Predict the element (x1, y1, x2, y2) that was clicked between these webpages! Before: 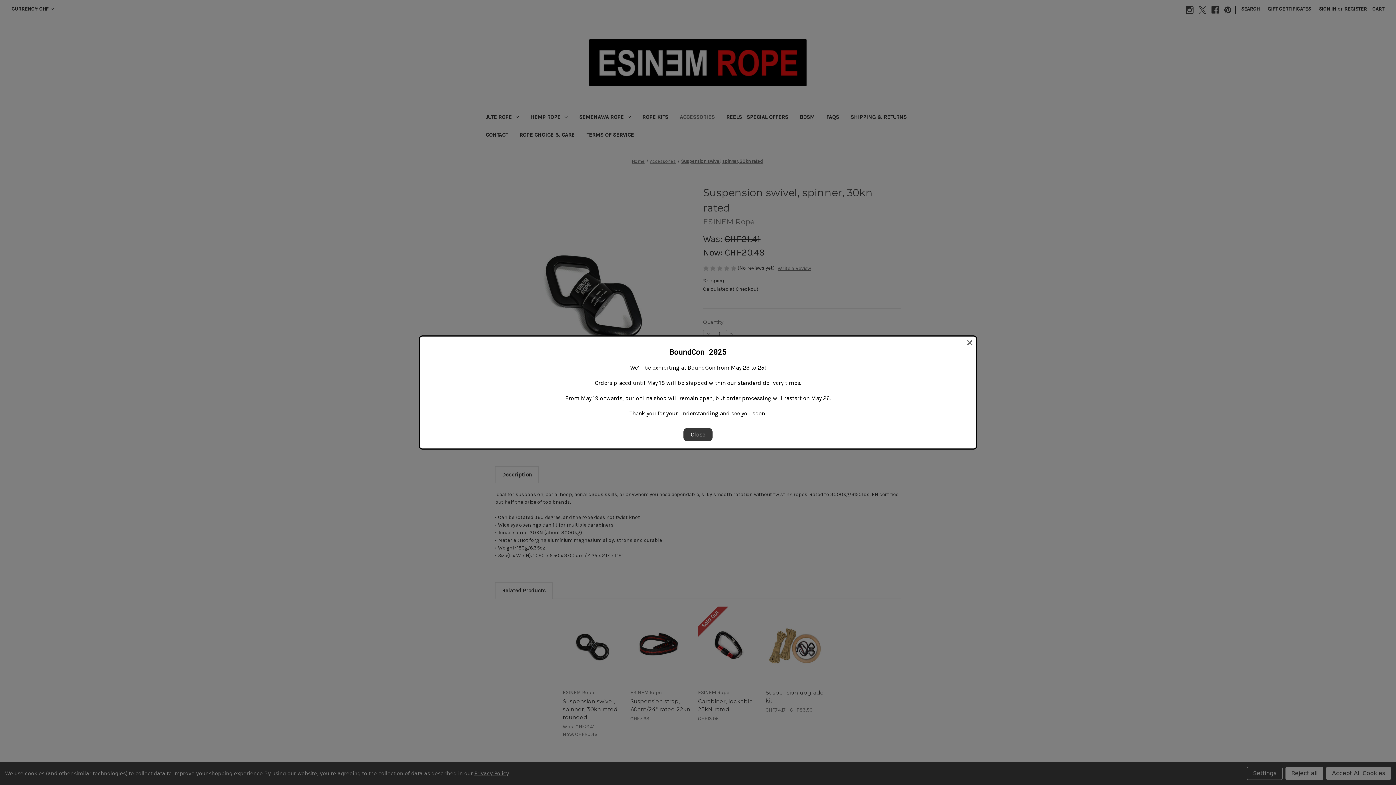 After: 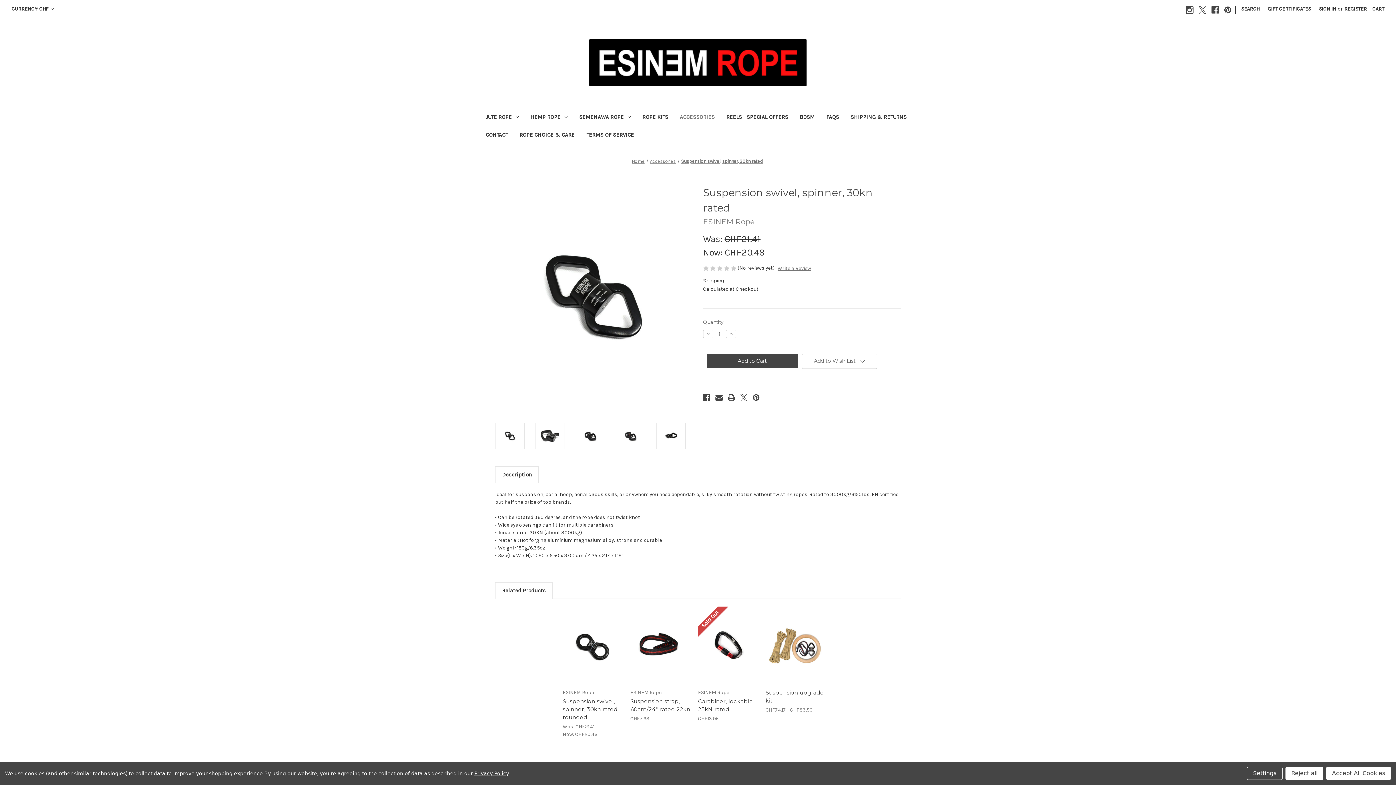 Action: label: Close bbox: (683, 428, 712, 441)